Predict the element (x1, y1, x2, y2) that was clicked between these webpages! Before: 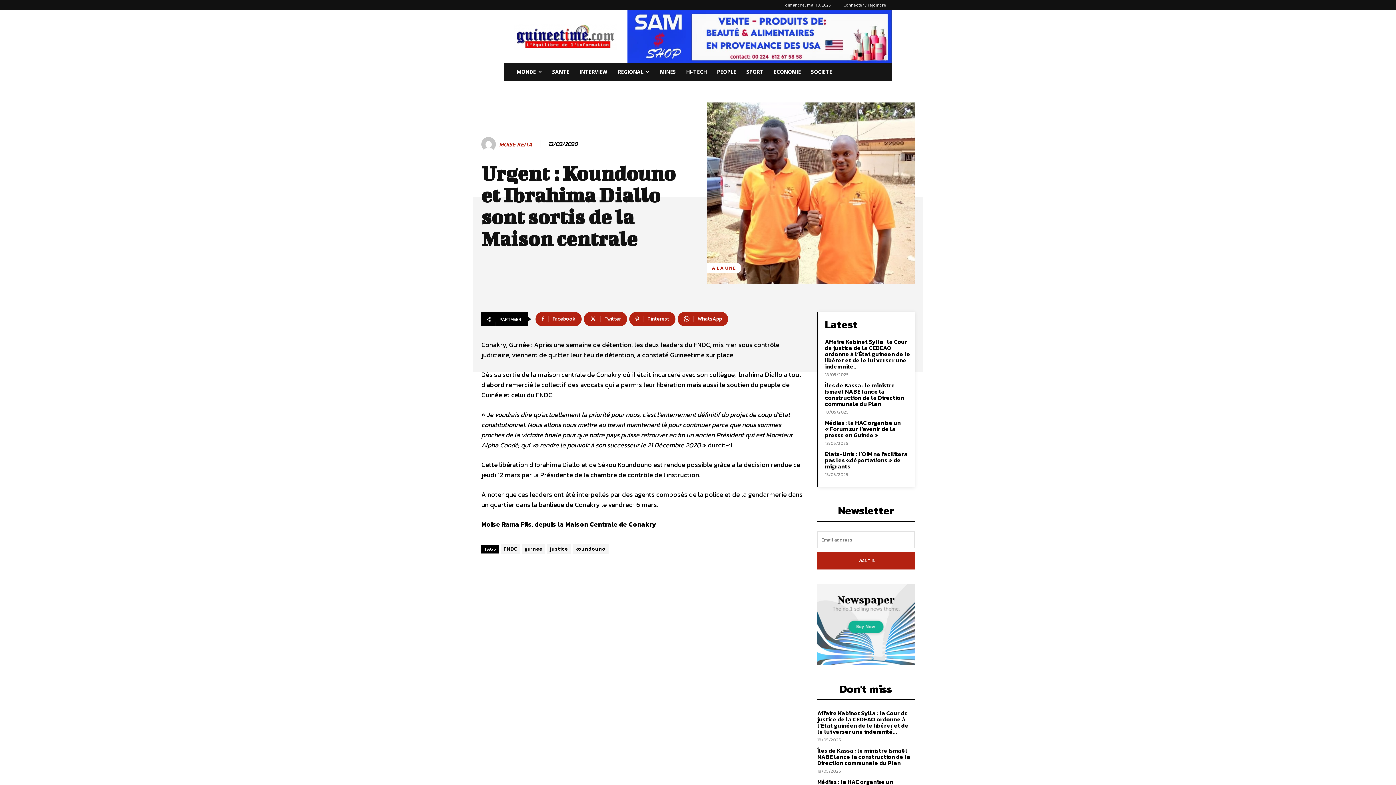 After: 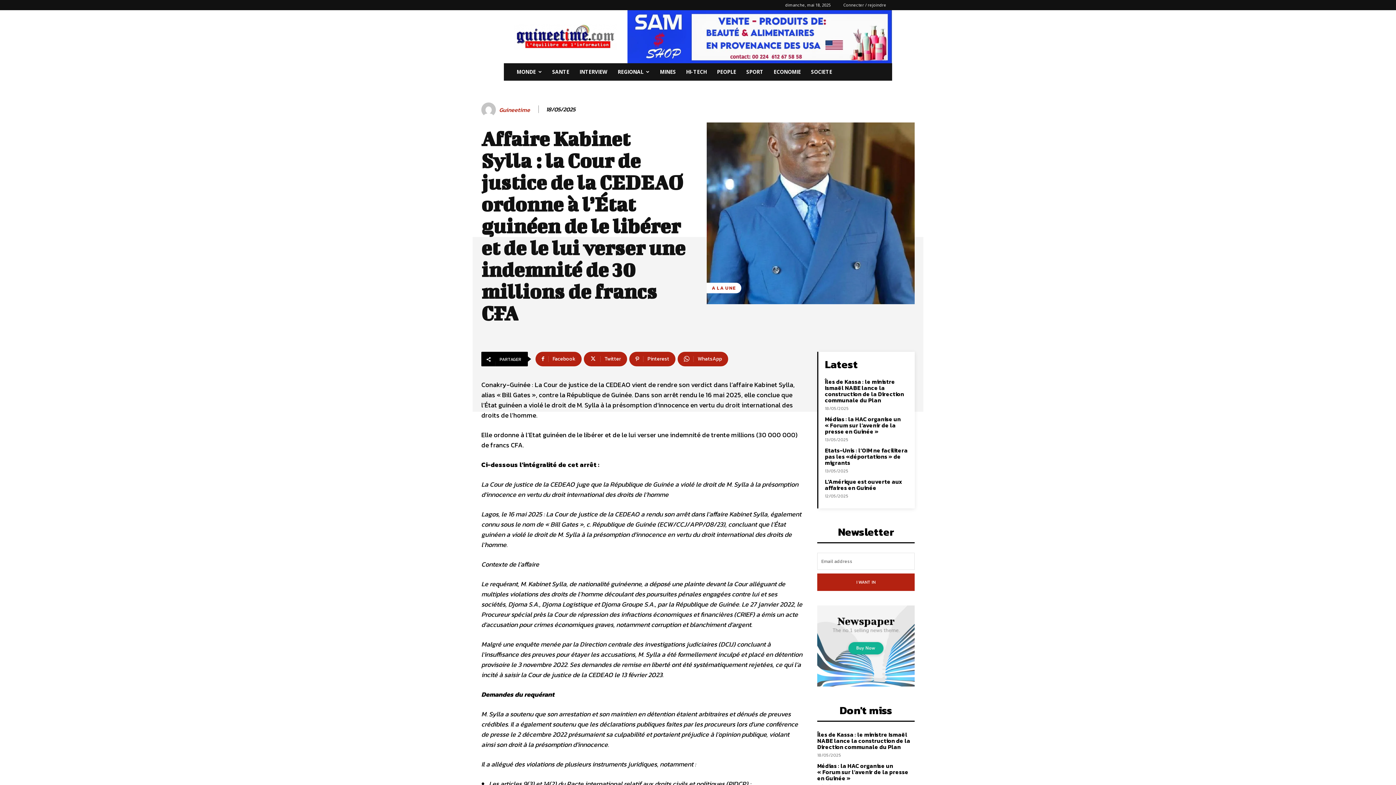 Action: bbox: (817, 709, 908, 736) label: Affaire Kabinet Sylla : la Cour de justice de la CEDEAO ordonne à l’État guinéen de le libérer et de le lui verser une indemnité...